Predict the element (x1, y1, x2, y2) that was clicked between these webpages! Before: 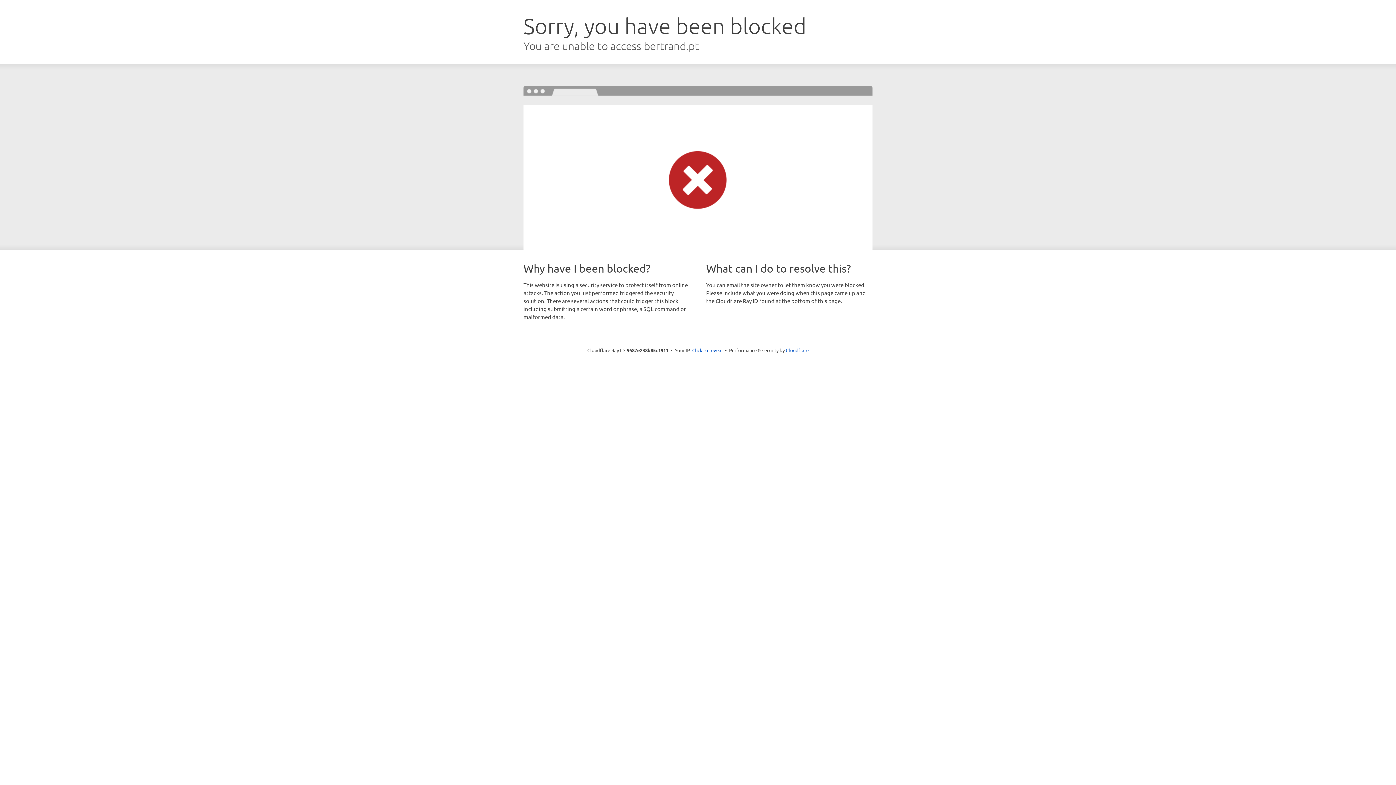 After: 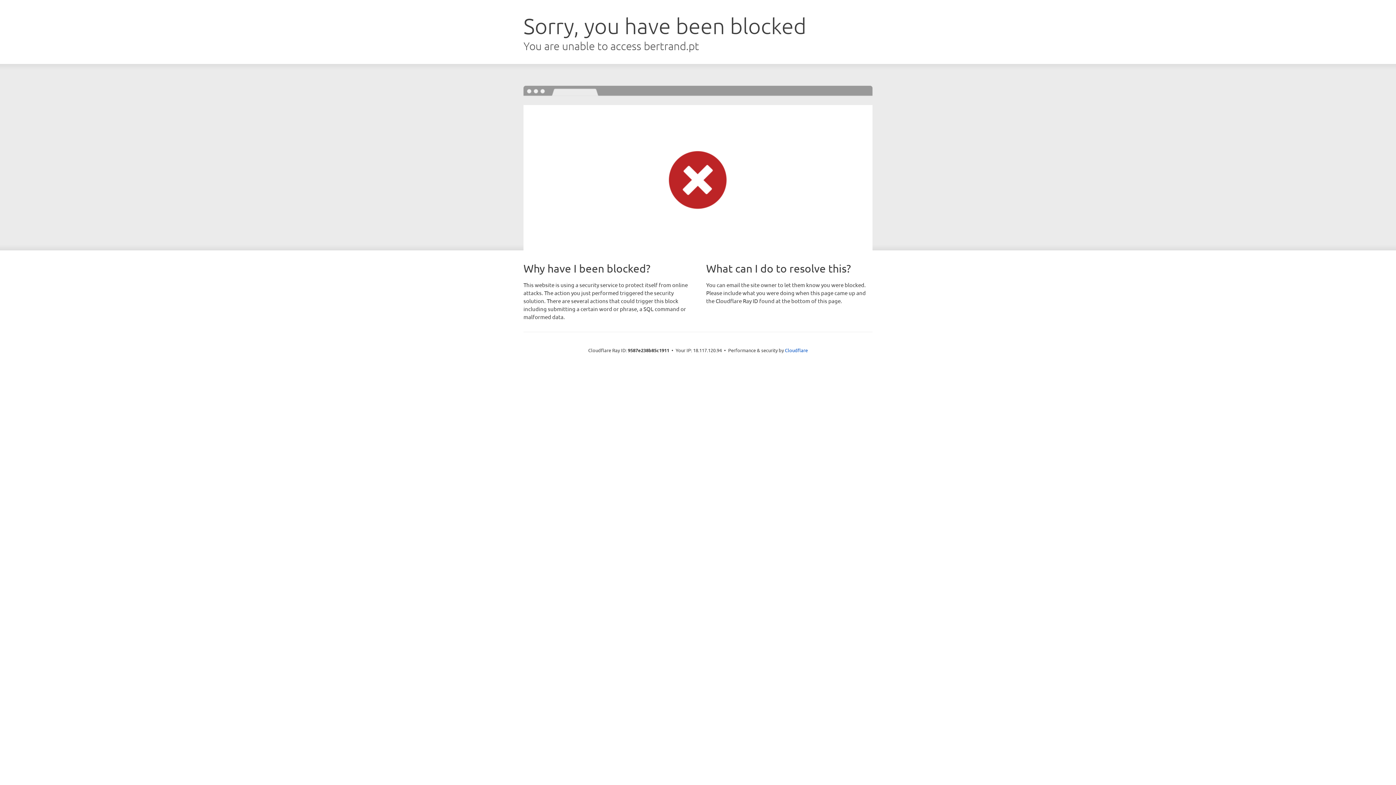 Action: label: Click to reveal bbox: (692, 346, 722, 353)